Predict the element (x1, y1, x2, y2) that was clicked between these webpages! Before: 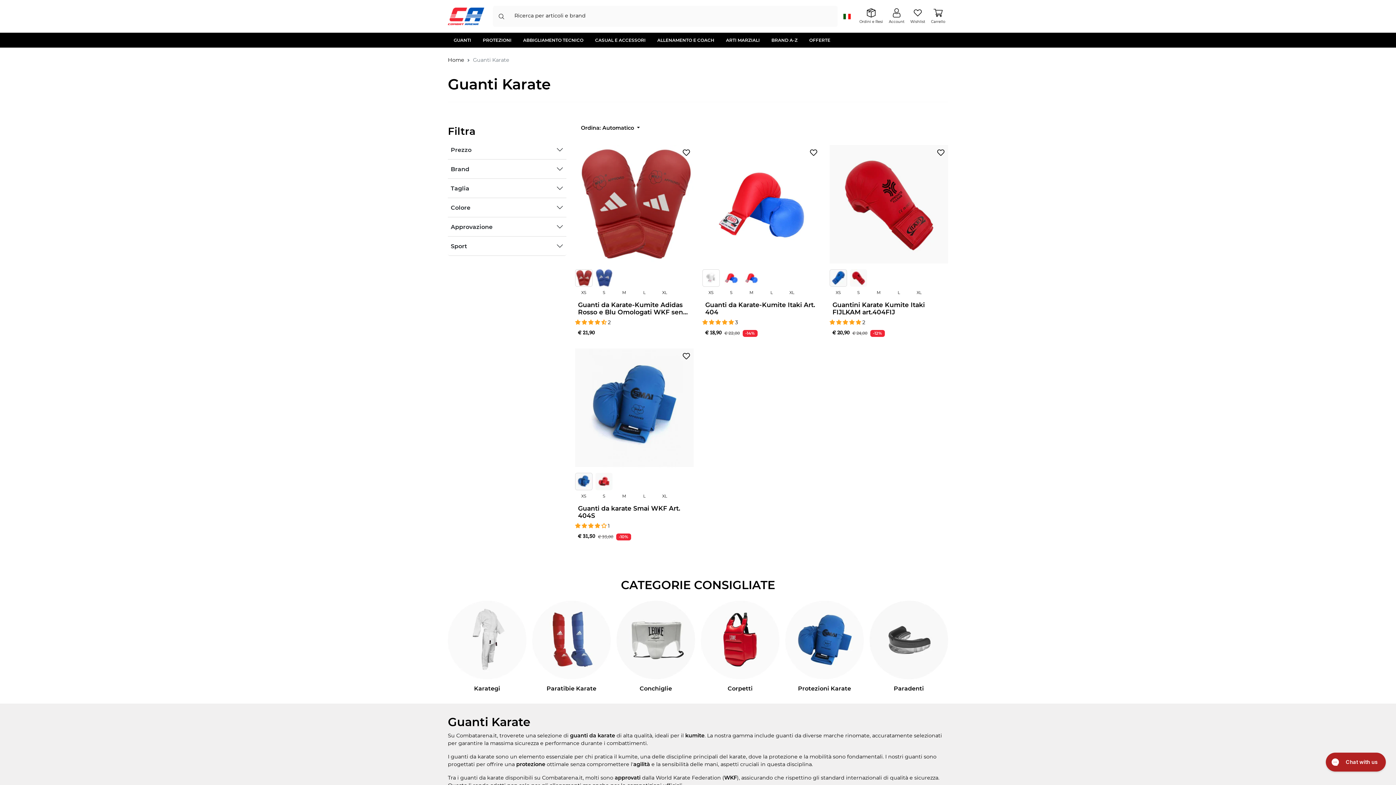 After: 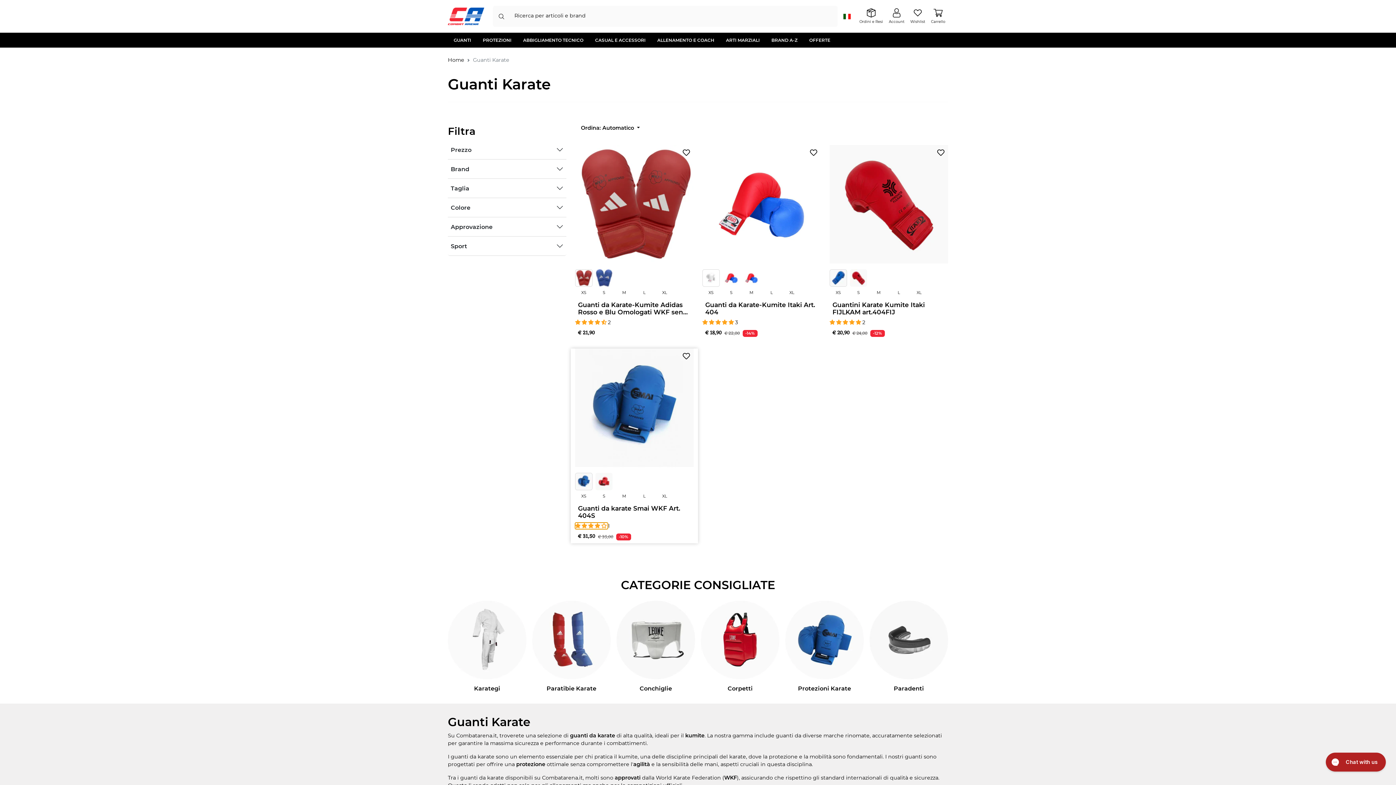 Action: bbox: (575, 522, 608, 529) label: 4.00 stars